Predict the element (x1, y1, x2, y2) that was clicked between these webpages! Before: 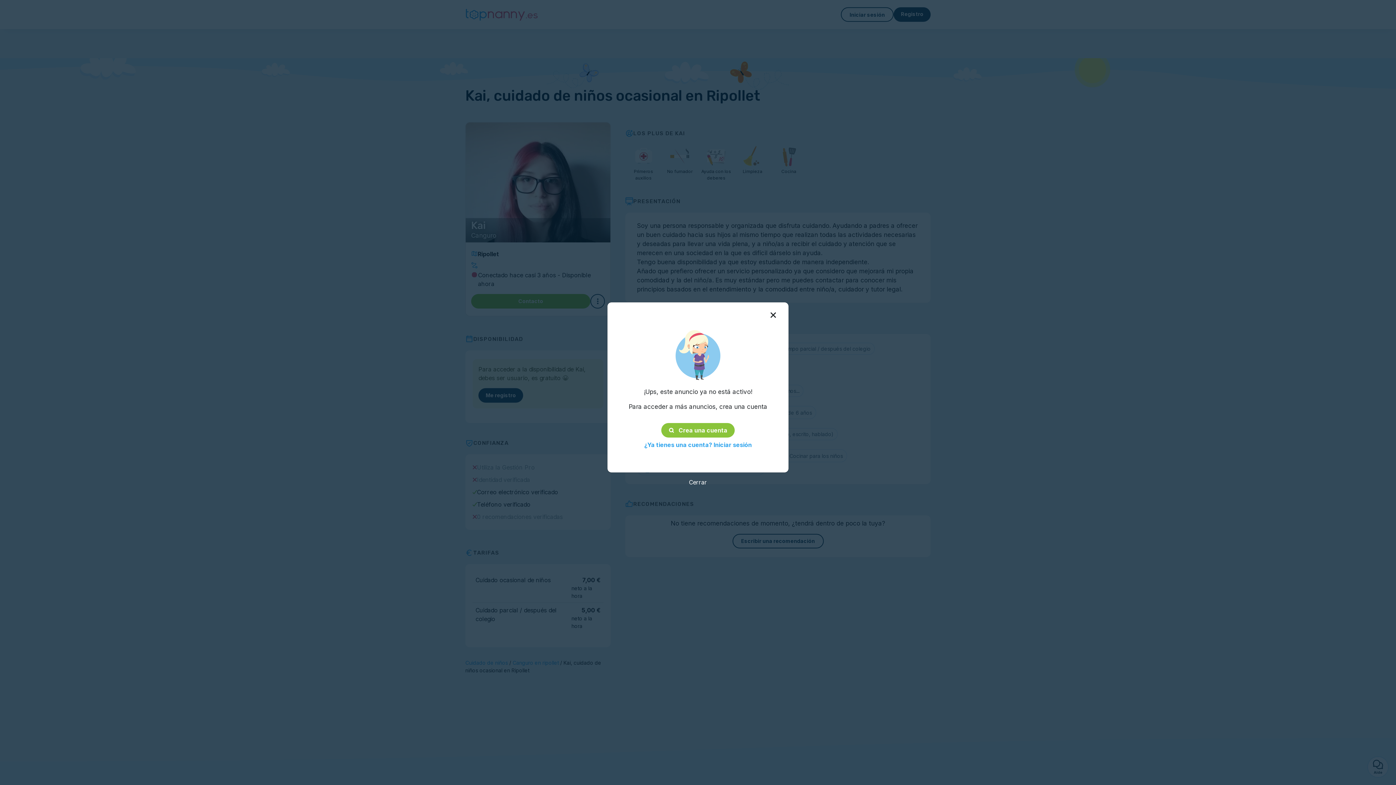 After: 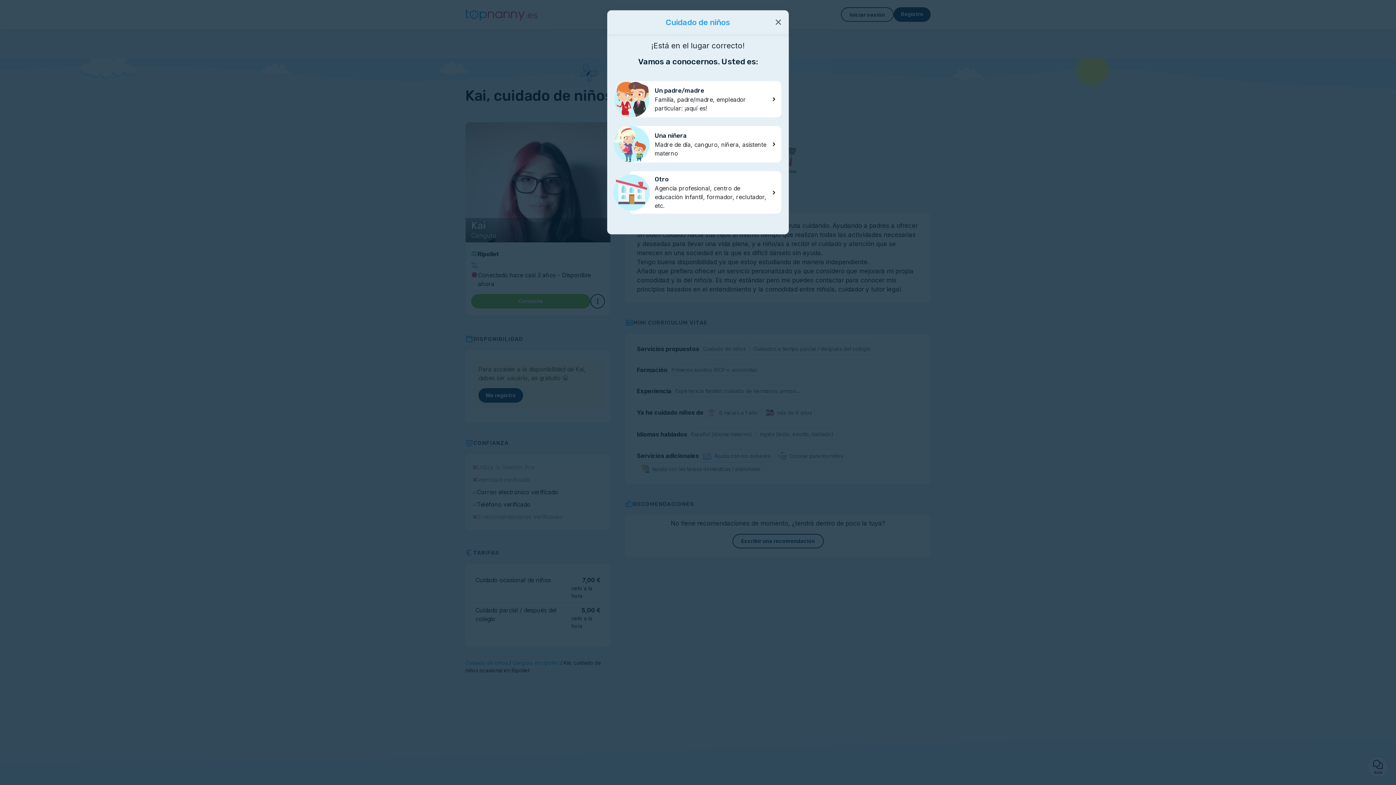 Action: bbox: (661, 423, 734, 437) label: Crea una cuenta